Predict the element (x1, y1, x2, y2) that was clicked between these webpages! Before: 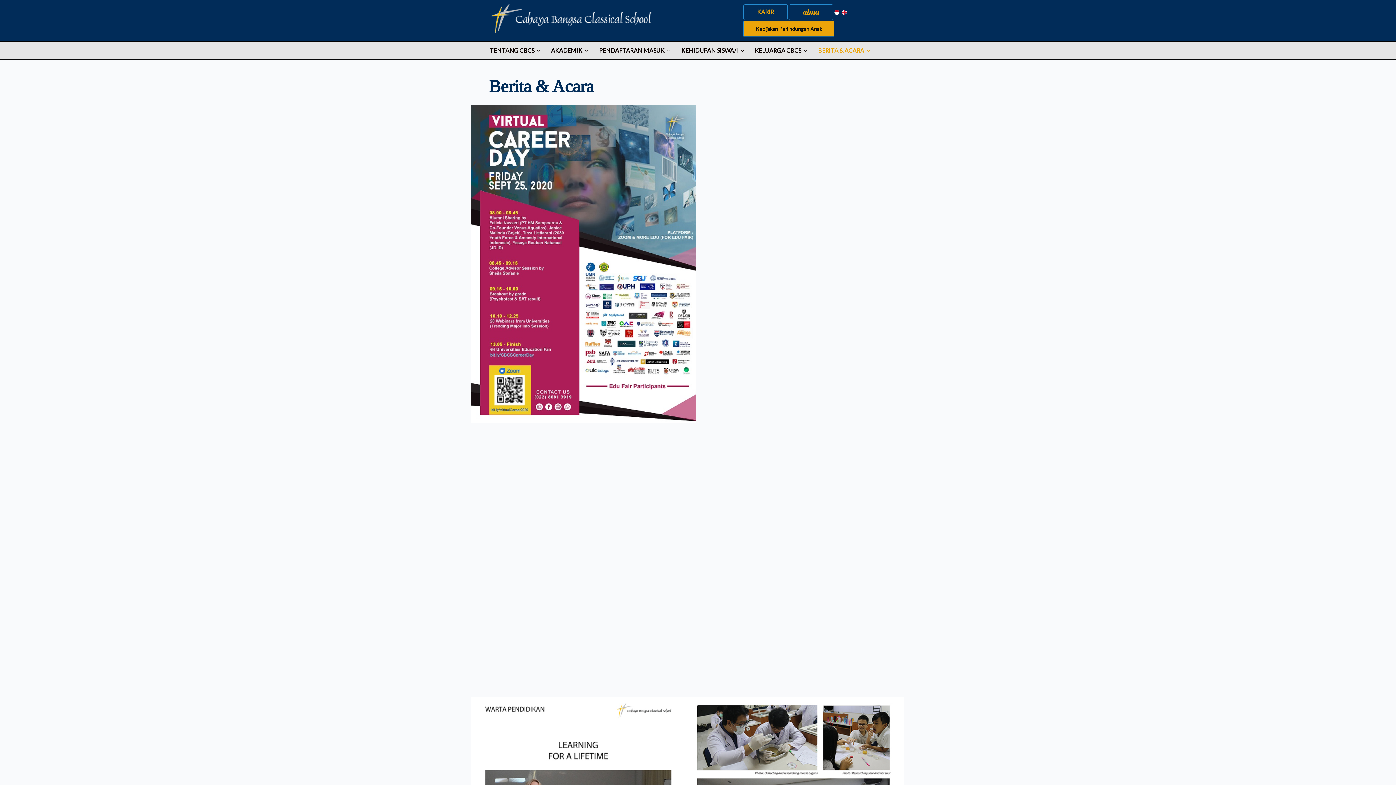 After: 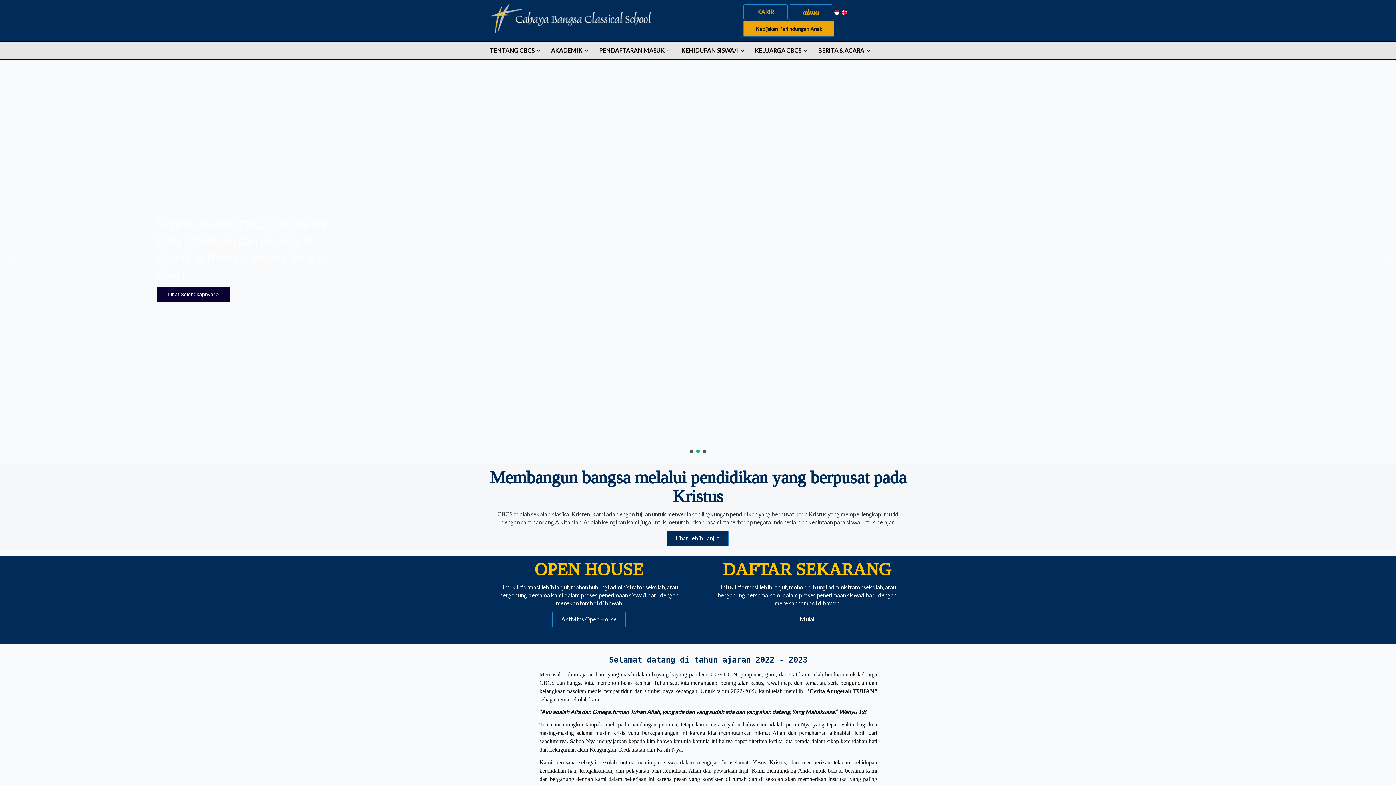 Action: bbox: (834, 7, 839, 14)